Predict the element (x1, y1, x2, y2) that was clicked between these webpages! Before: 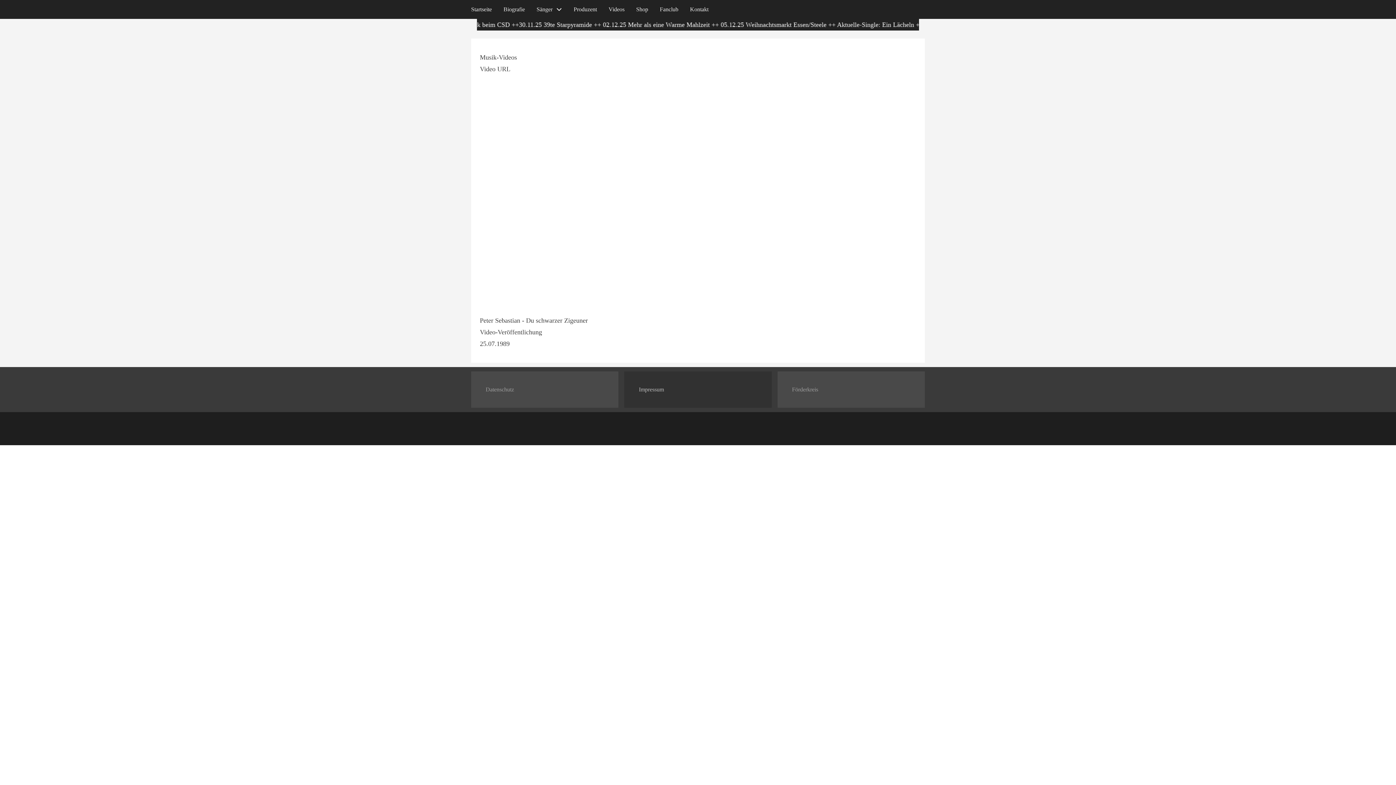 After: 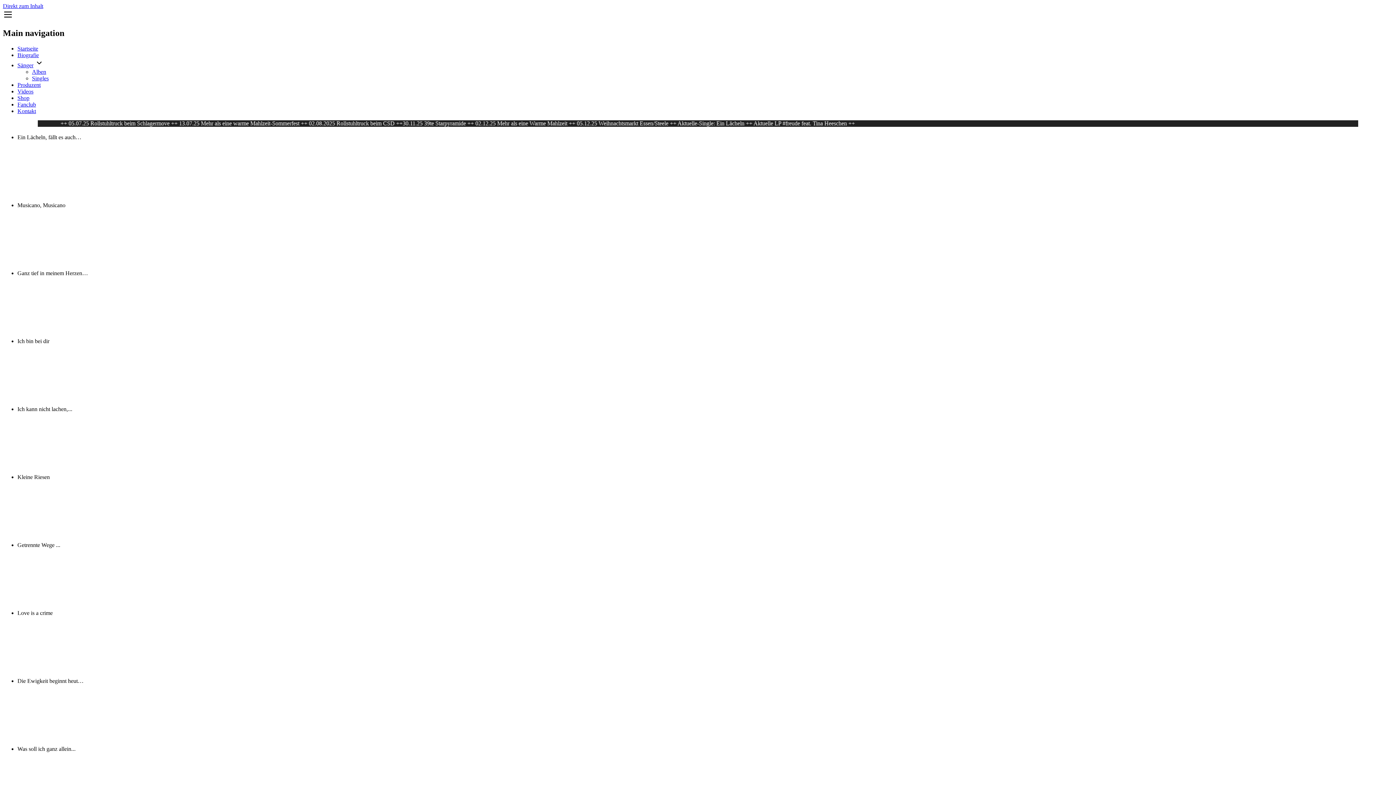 Action: label: Videos bbox: (602, 0, 630, 18)